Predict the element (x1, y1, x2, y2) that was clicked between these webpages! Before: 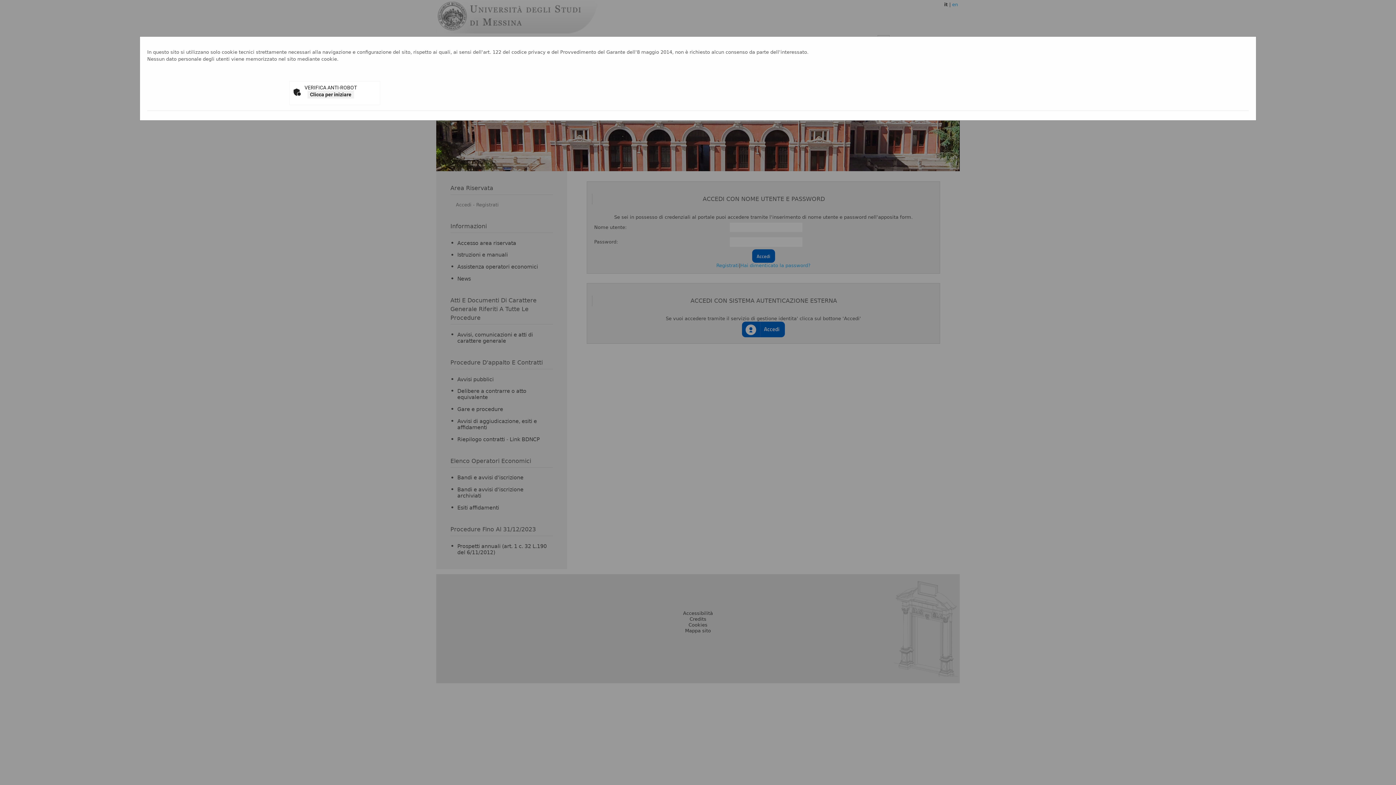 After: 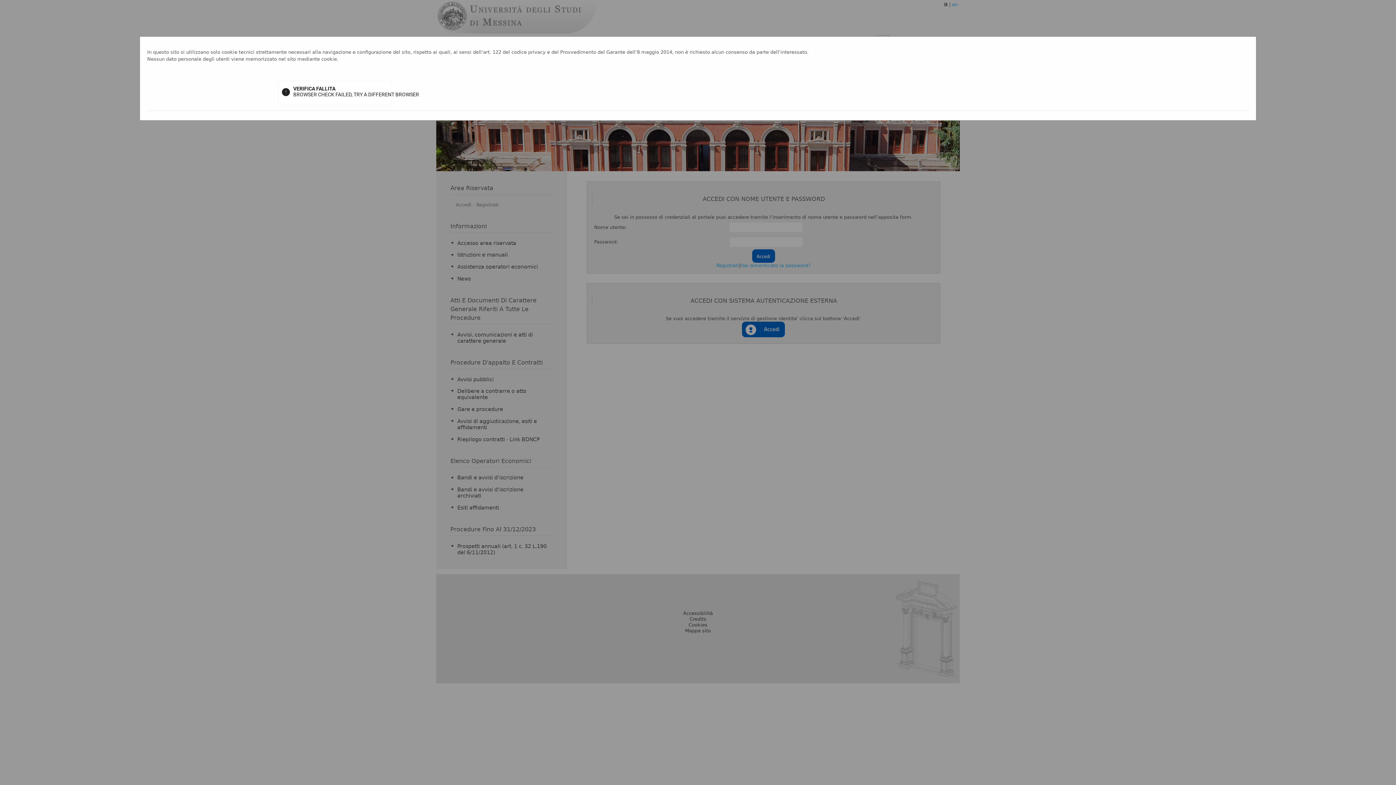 Action: label: Clicca per iniziare bbox: (307, 90, 354, 98)